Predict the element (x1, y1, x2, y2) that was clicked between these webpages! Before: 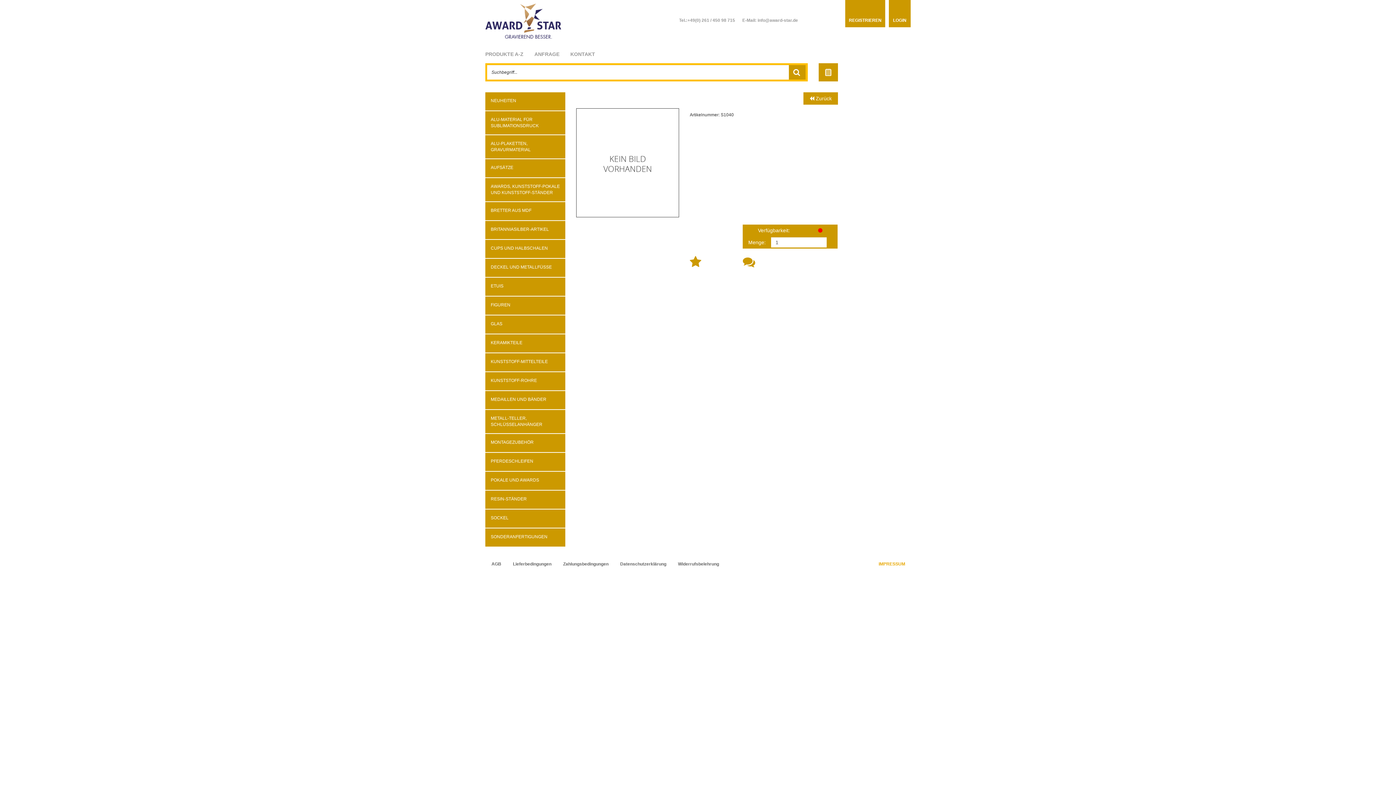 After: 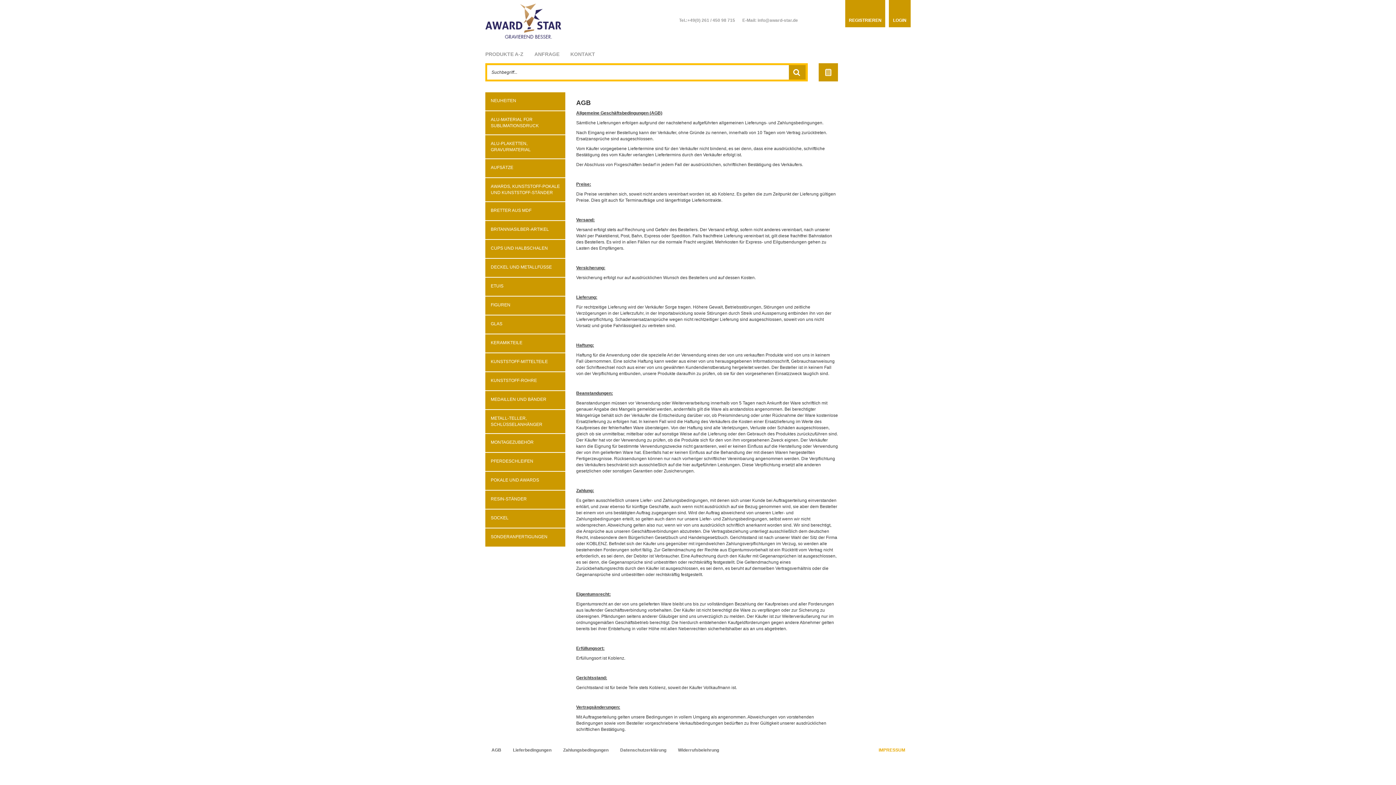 Action: label: AGB bbox: (486, 557, 506, 571)